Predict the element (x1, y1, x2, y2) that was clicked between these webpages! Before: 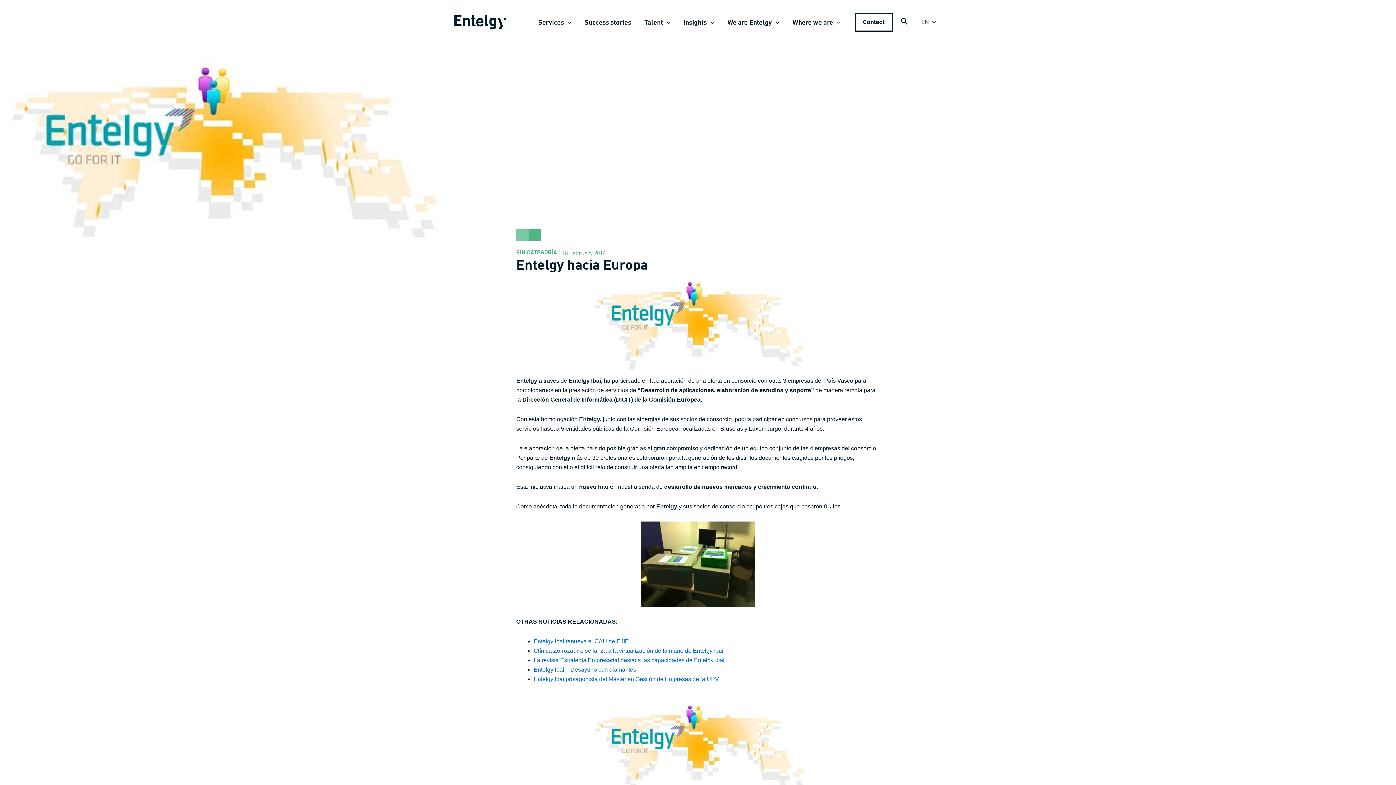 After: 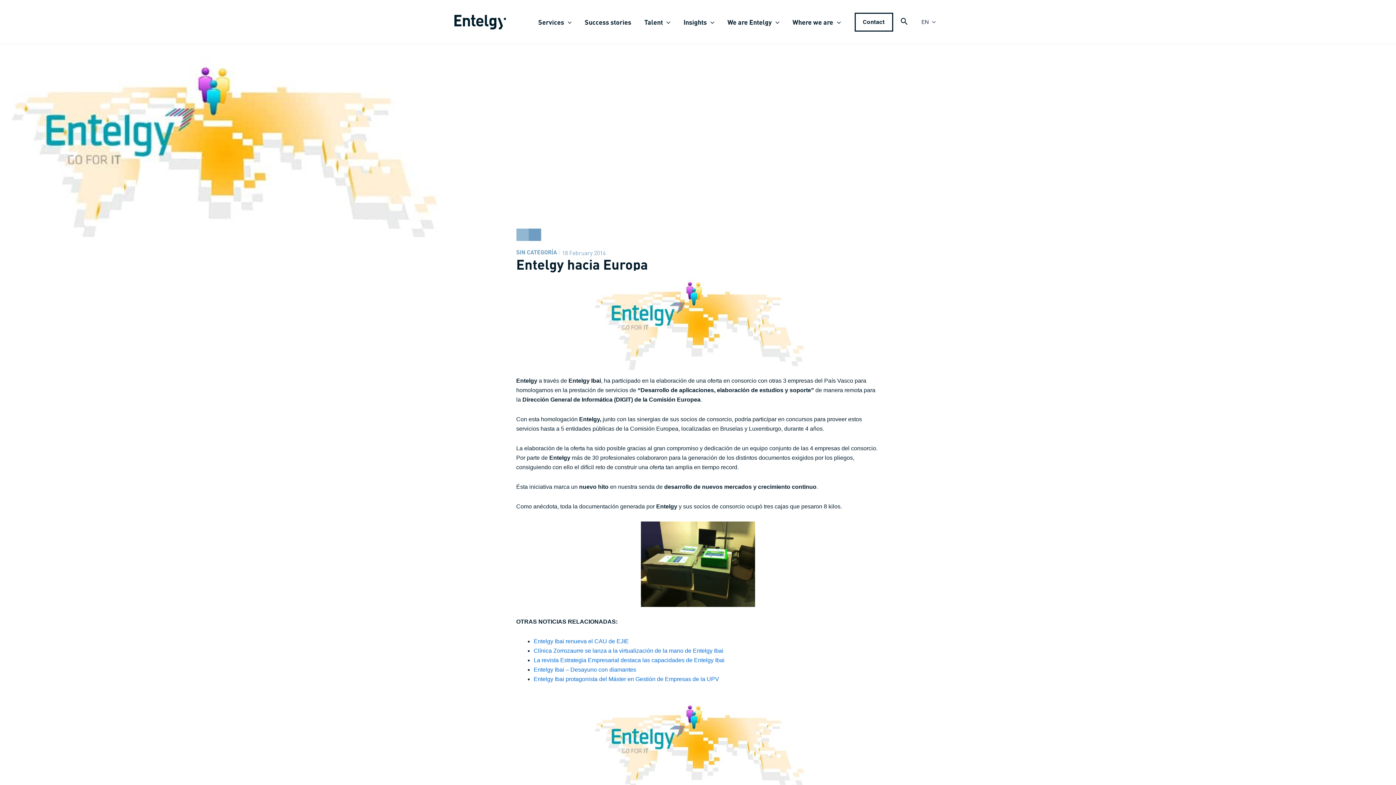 Action: label: EN bbox: (915, 12, 941, 31)